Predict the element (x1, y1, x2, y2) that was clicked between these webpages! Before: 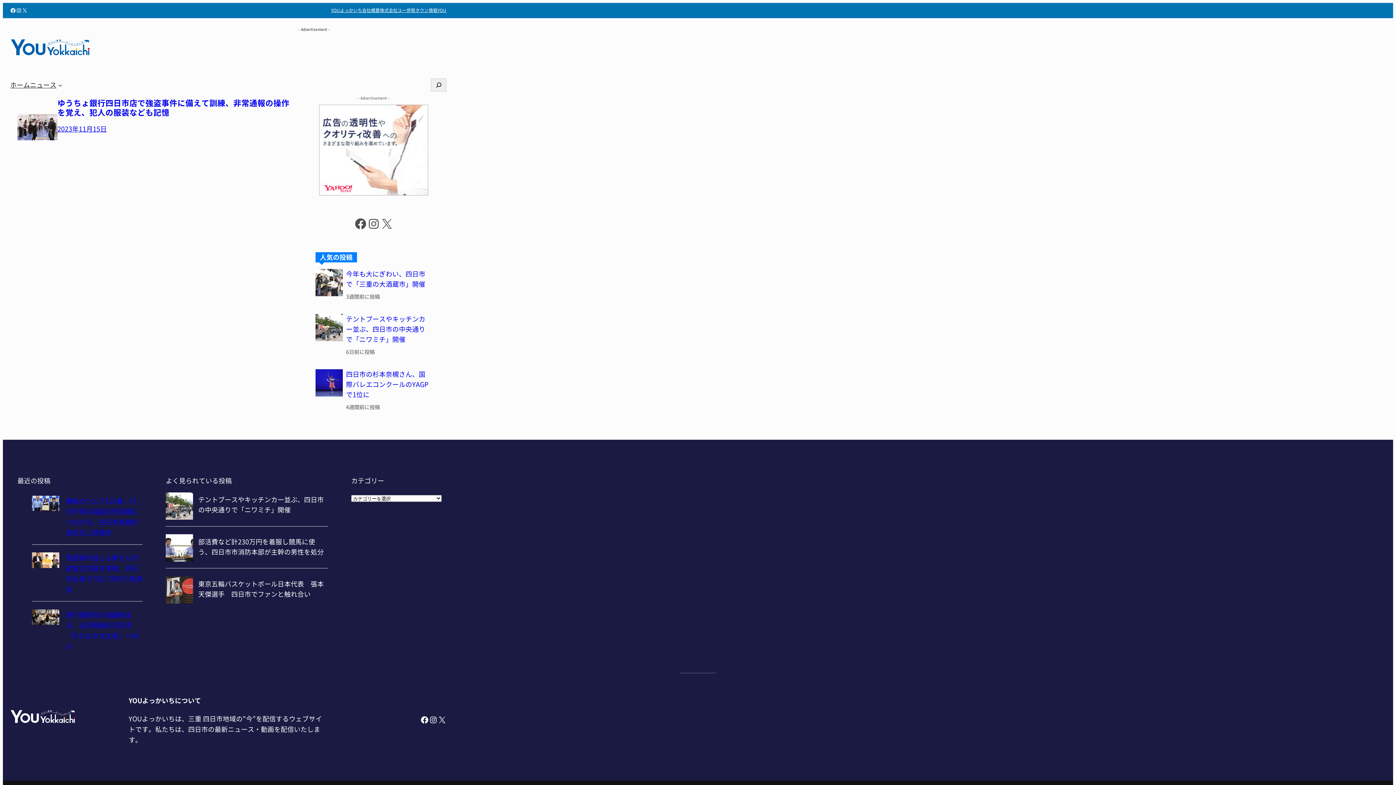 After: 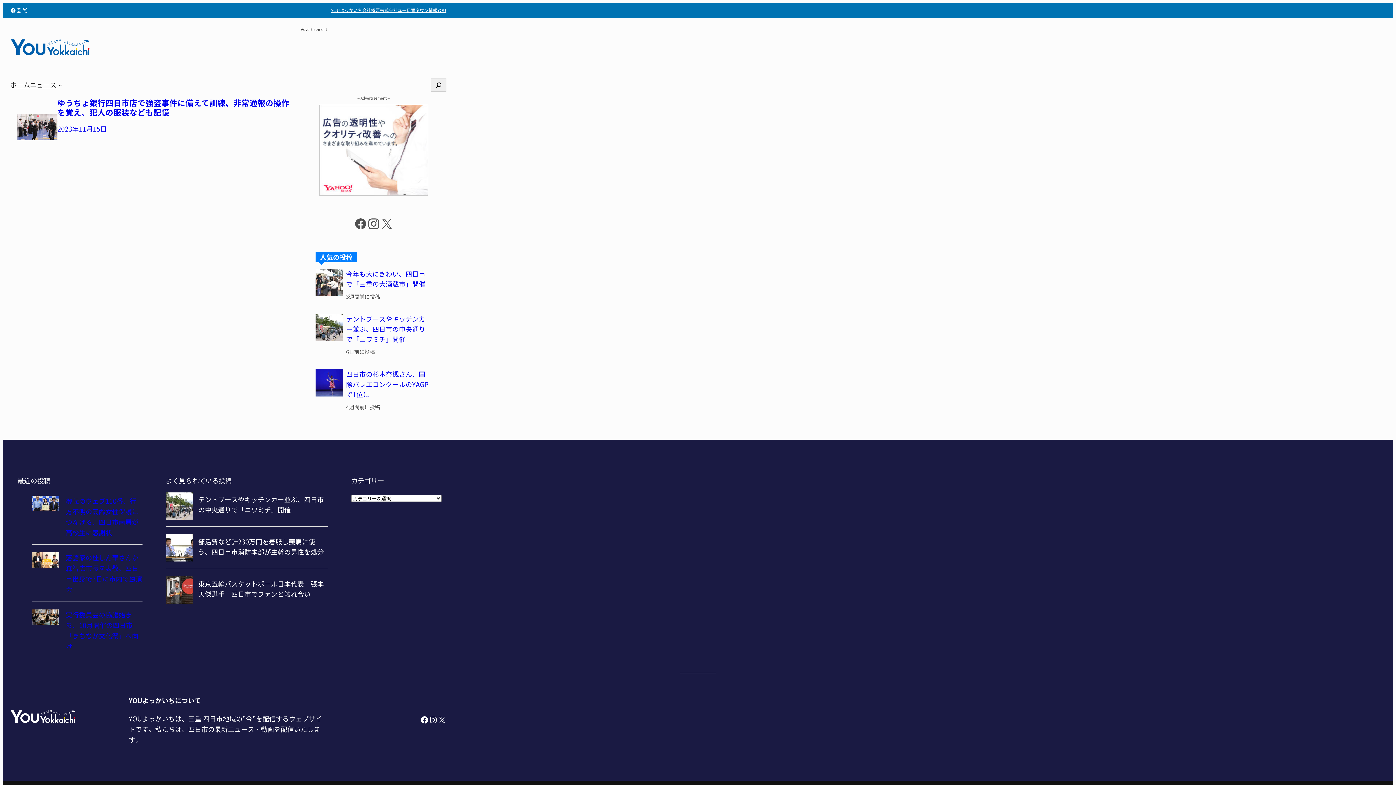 Action: bbox: (367, 217, 380, 230) label: Instagram